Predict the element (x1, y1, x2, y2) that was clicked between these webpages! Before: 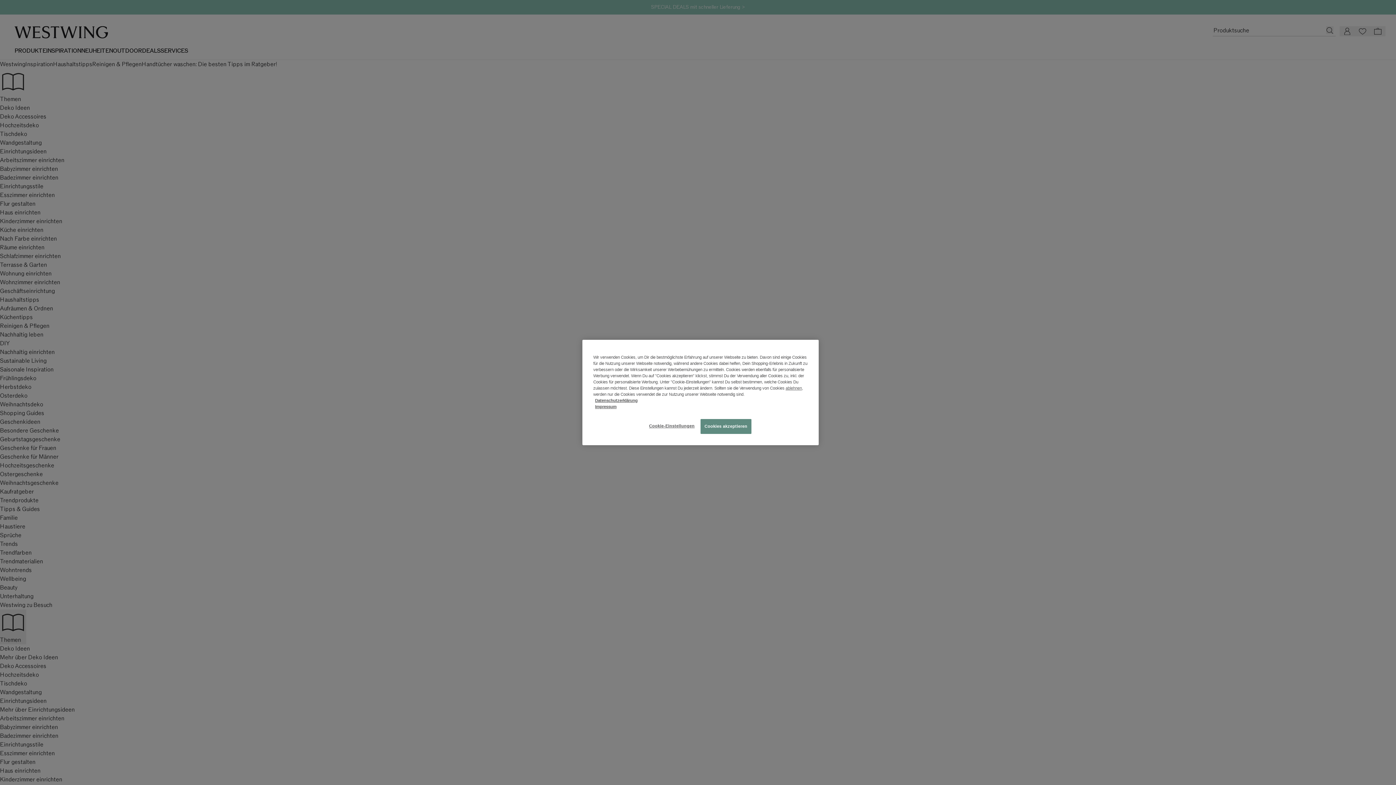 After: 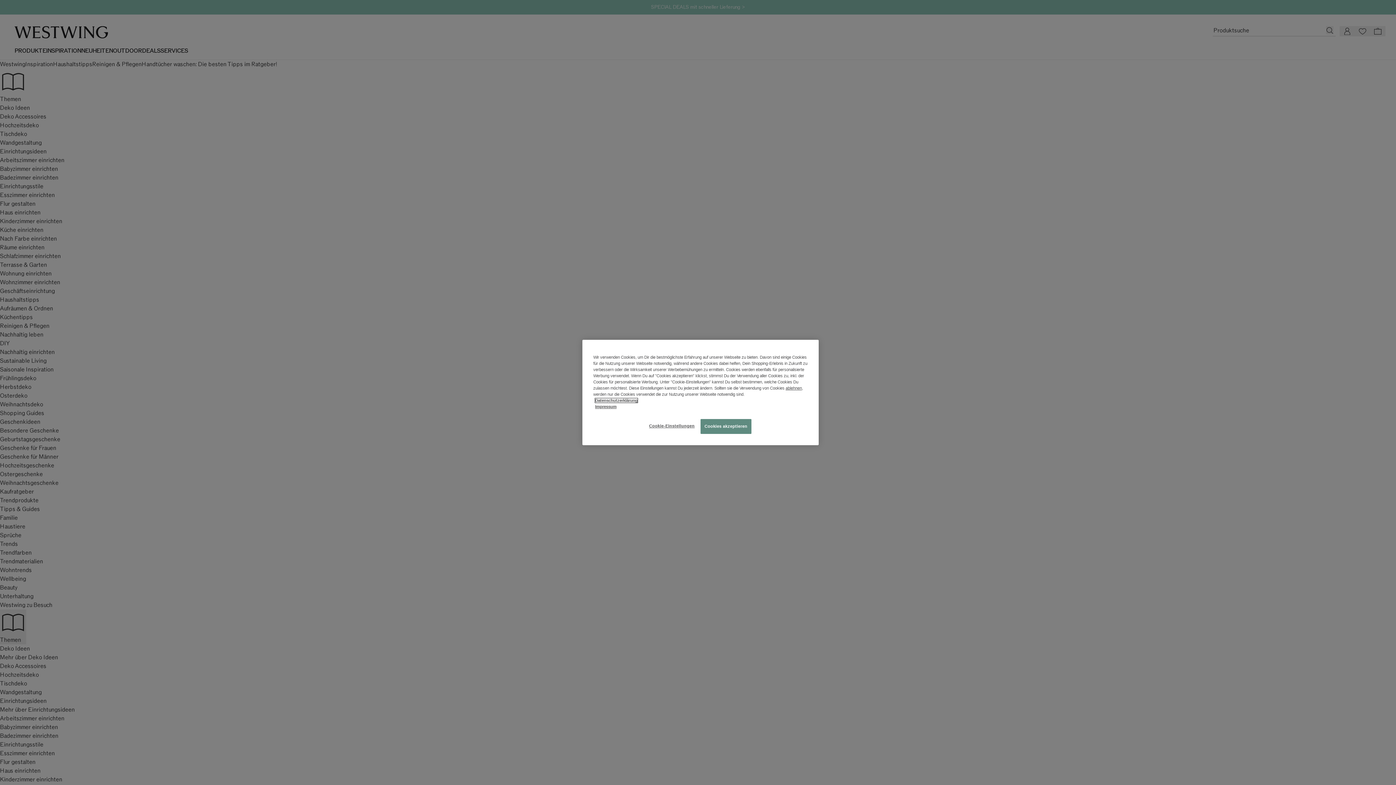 Action: label: Datenschutzerklärung bbox: (595, 398, 637, 402)